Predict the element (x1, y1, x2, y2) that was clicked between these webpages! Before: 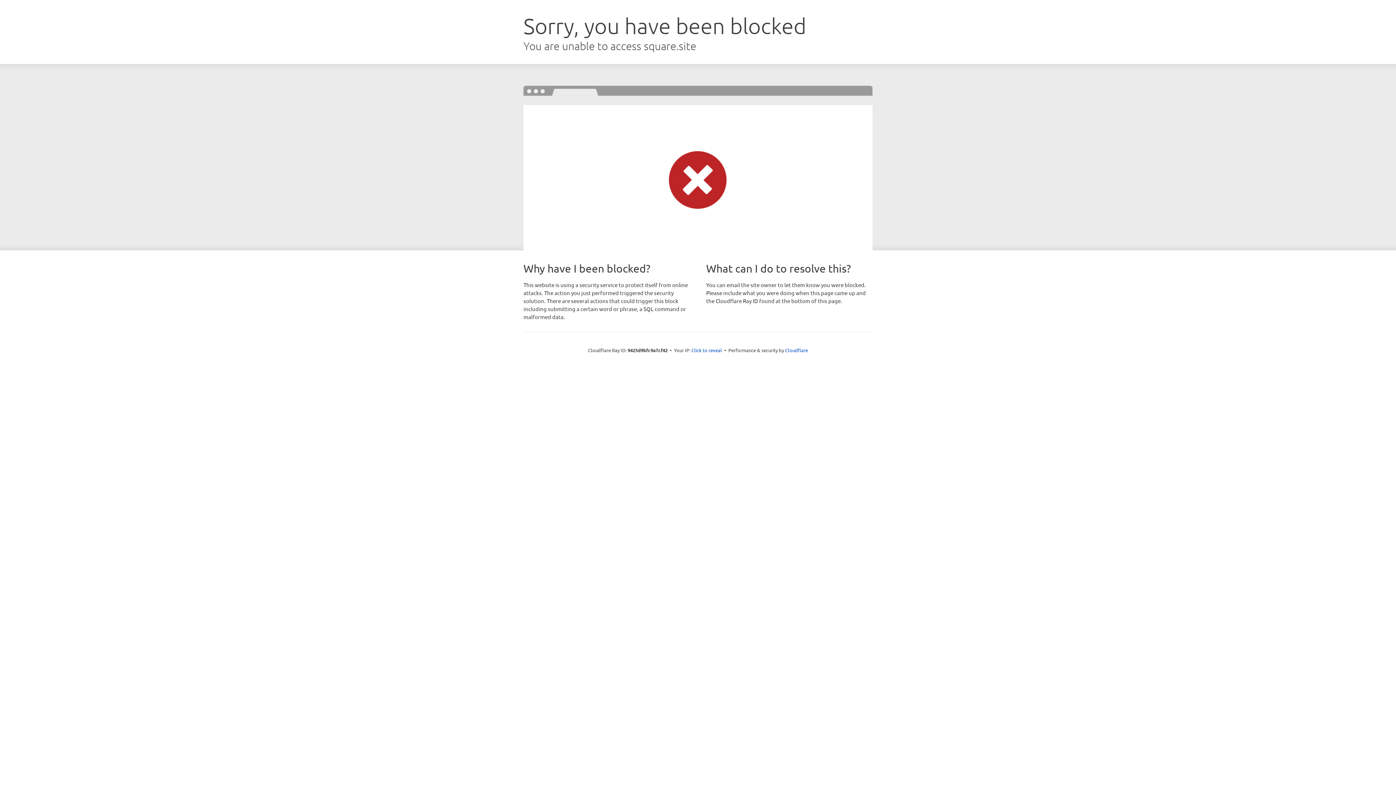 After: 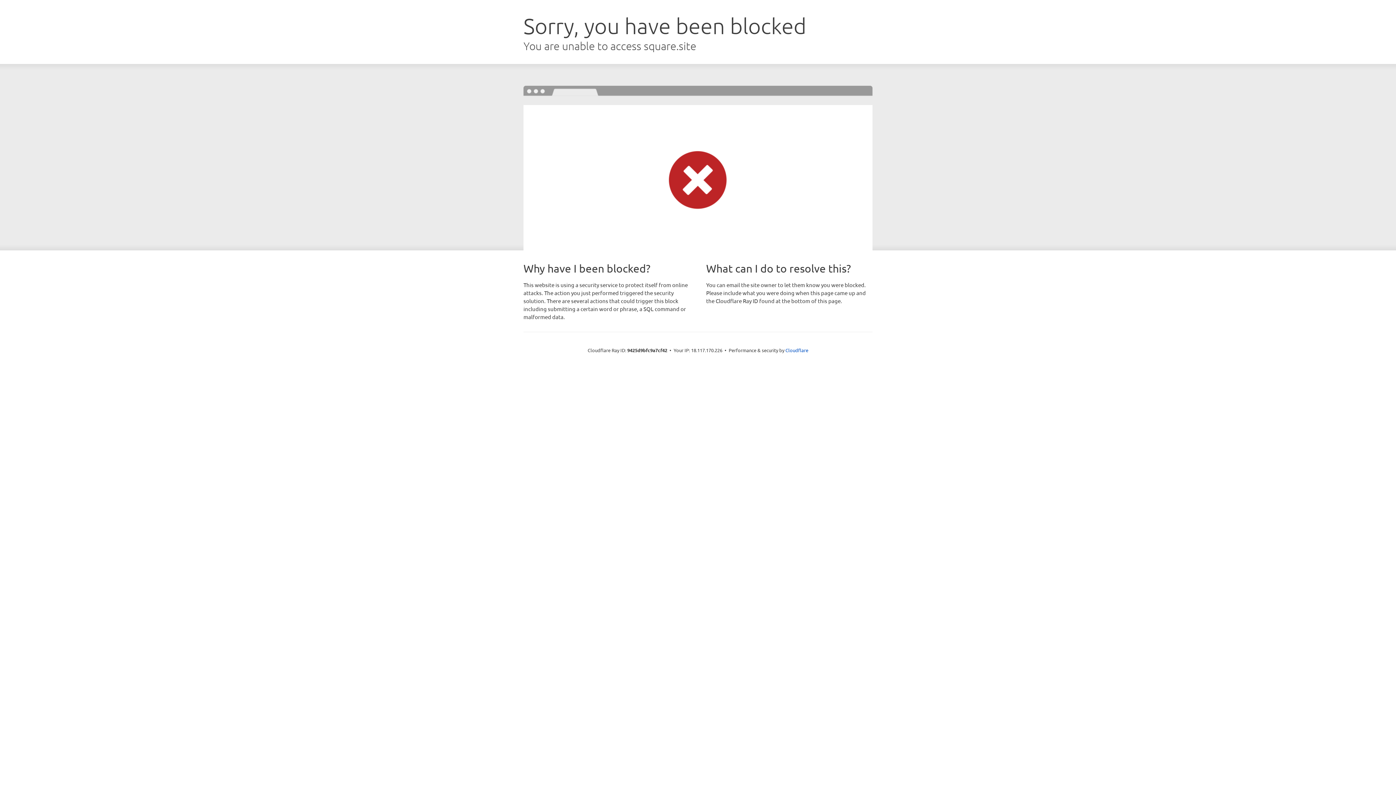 Action: bbox: (691, 346, 722, 353) label: Click to reveal